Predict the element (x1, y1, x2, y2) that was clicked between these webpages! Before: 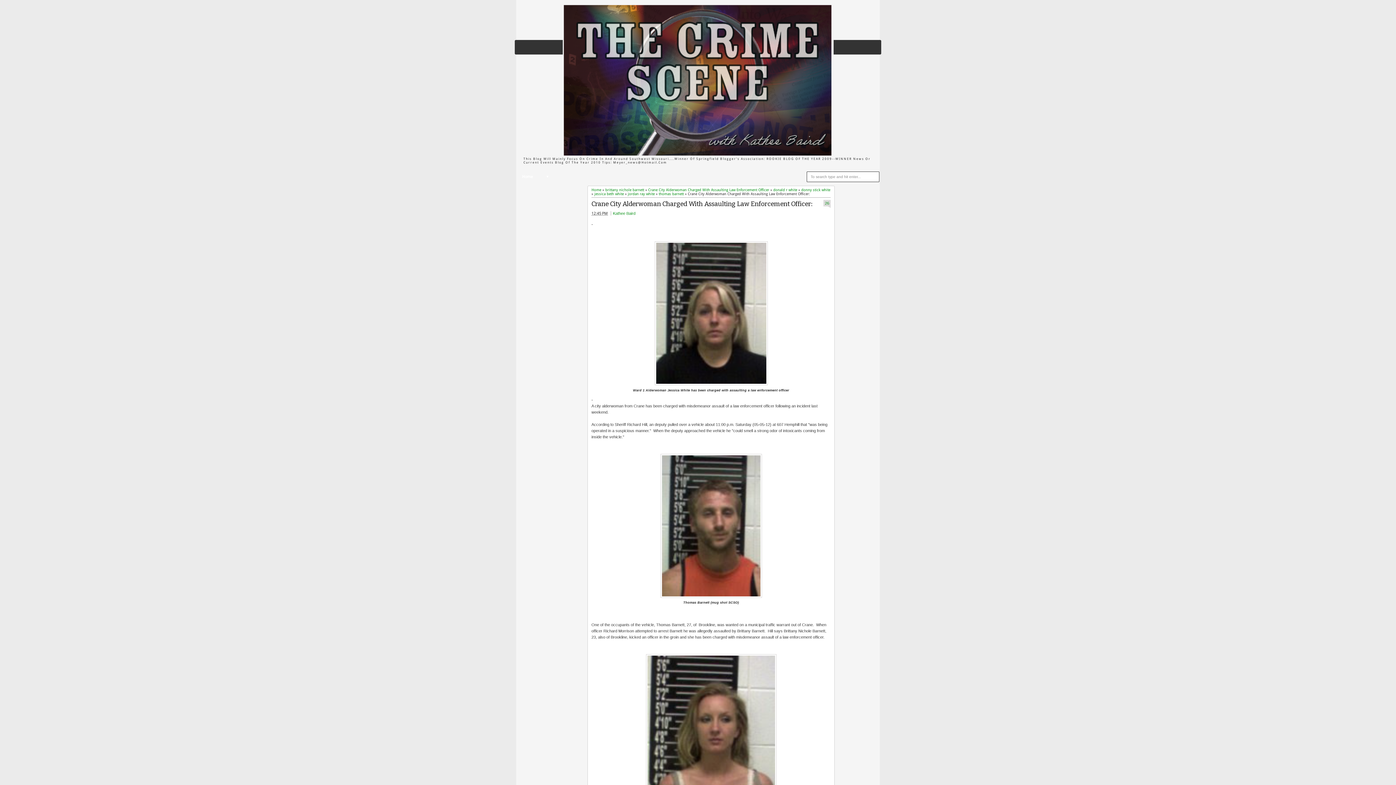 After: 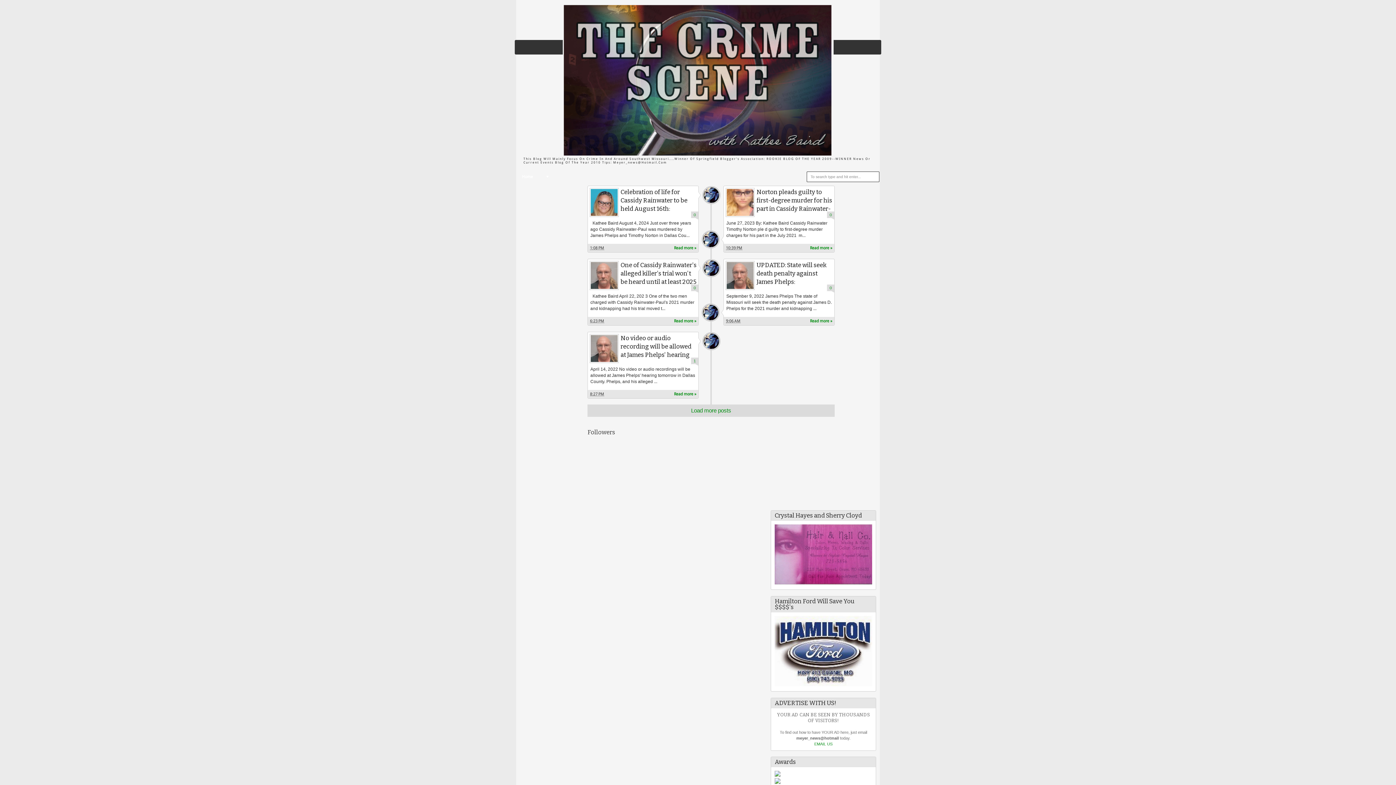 Action: bbox: (520, 3, 876, 157)